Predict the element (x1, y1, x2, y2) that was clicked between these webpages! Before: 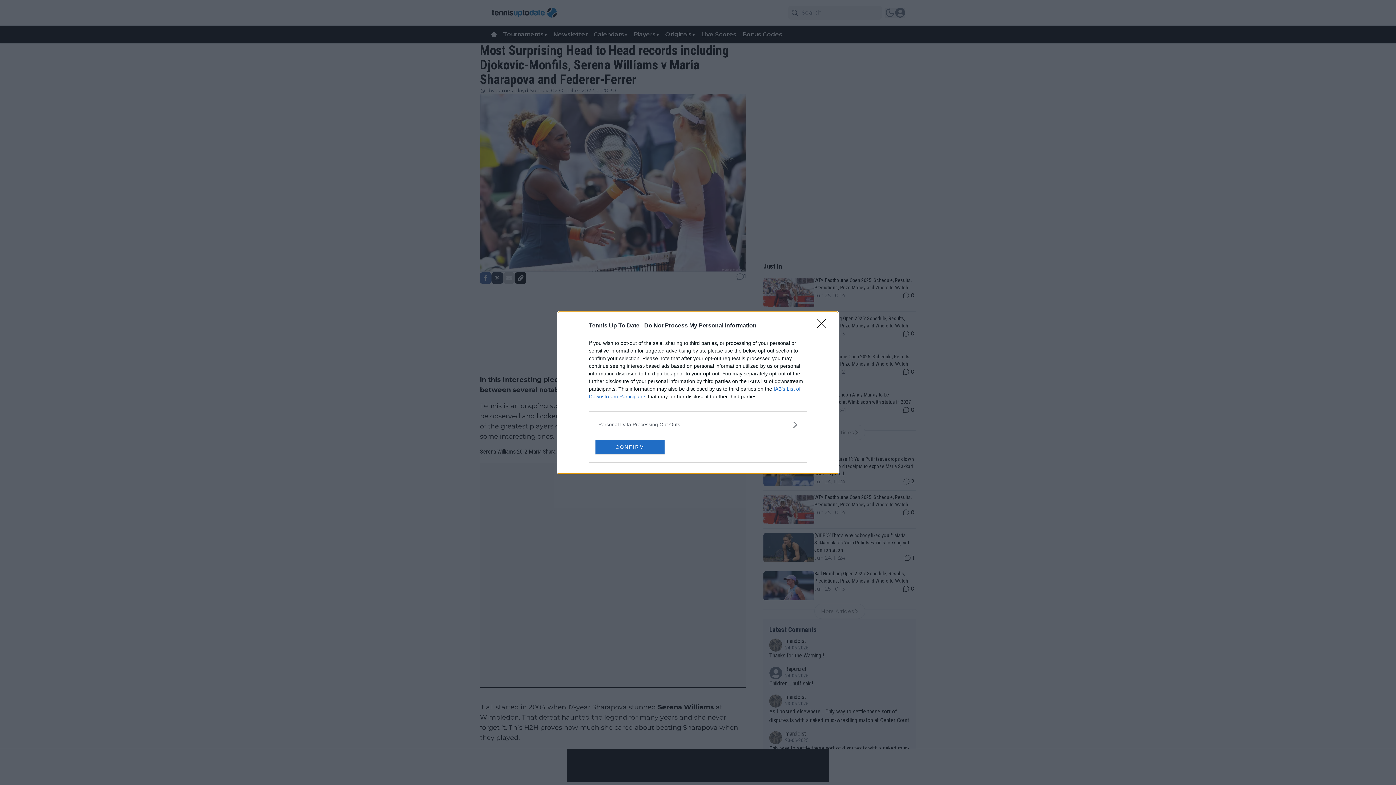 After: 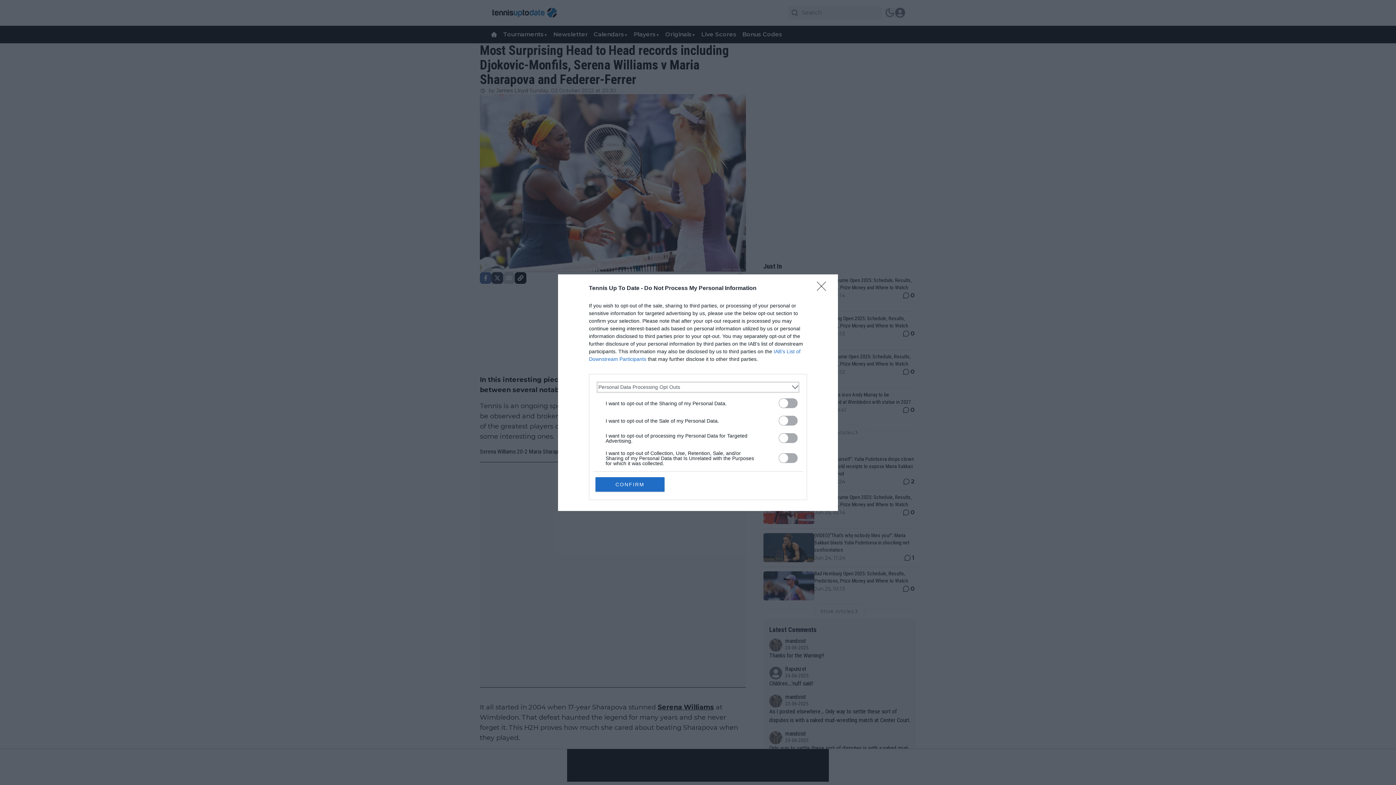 Action: bbox: (598, 420, 797, 428) label: Opt-Outs